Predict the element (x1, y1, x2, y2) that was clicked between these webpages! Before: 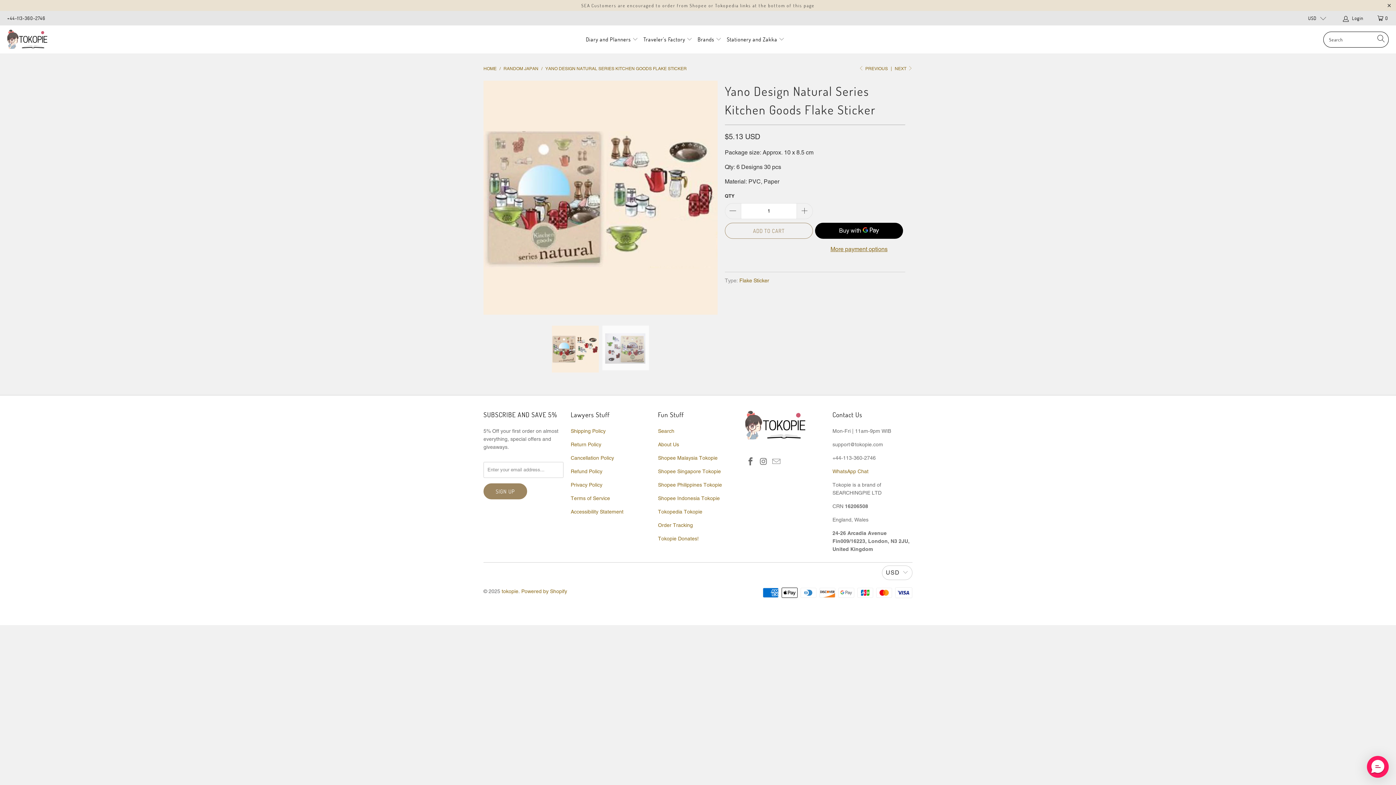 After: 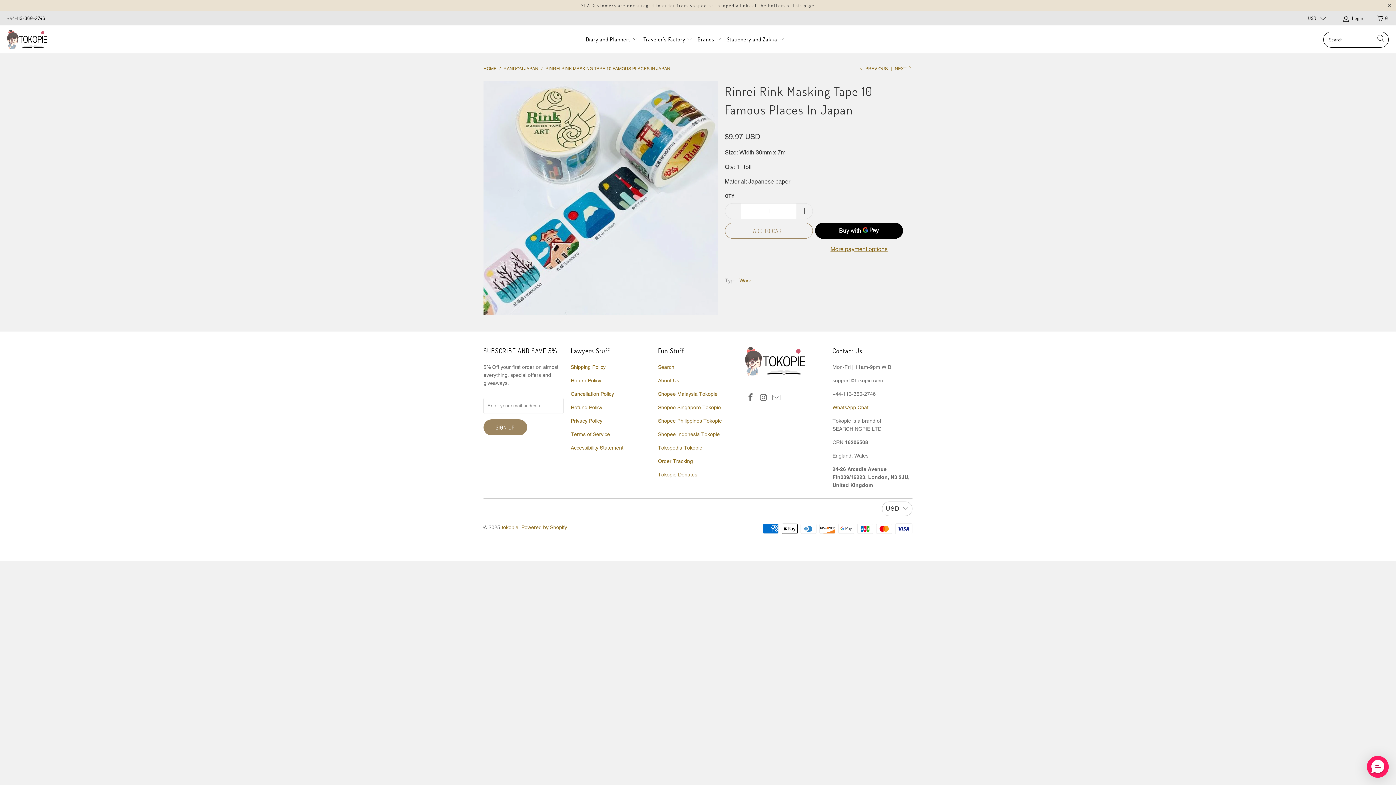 Action: bbox: (858, 66, 888, 71) label:  PREVIOUS